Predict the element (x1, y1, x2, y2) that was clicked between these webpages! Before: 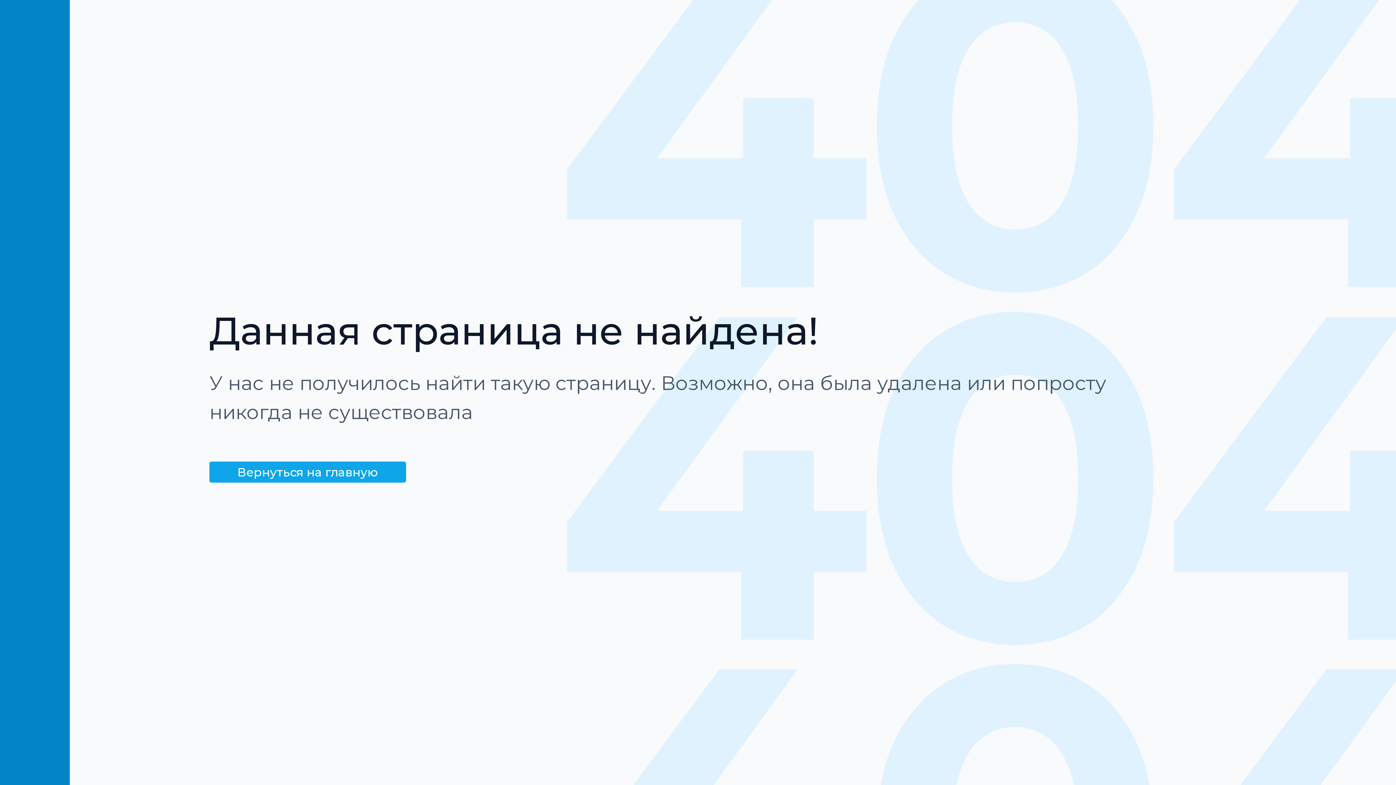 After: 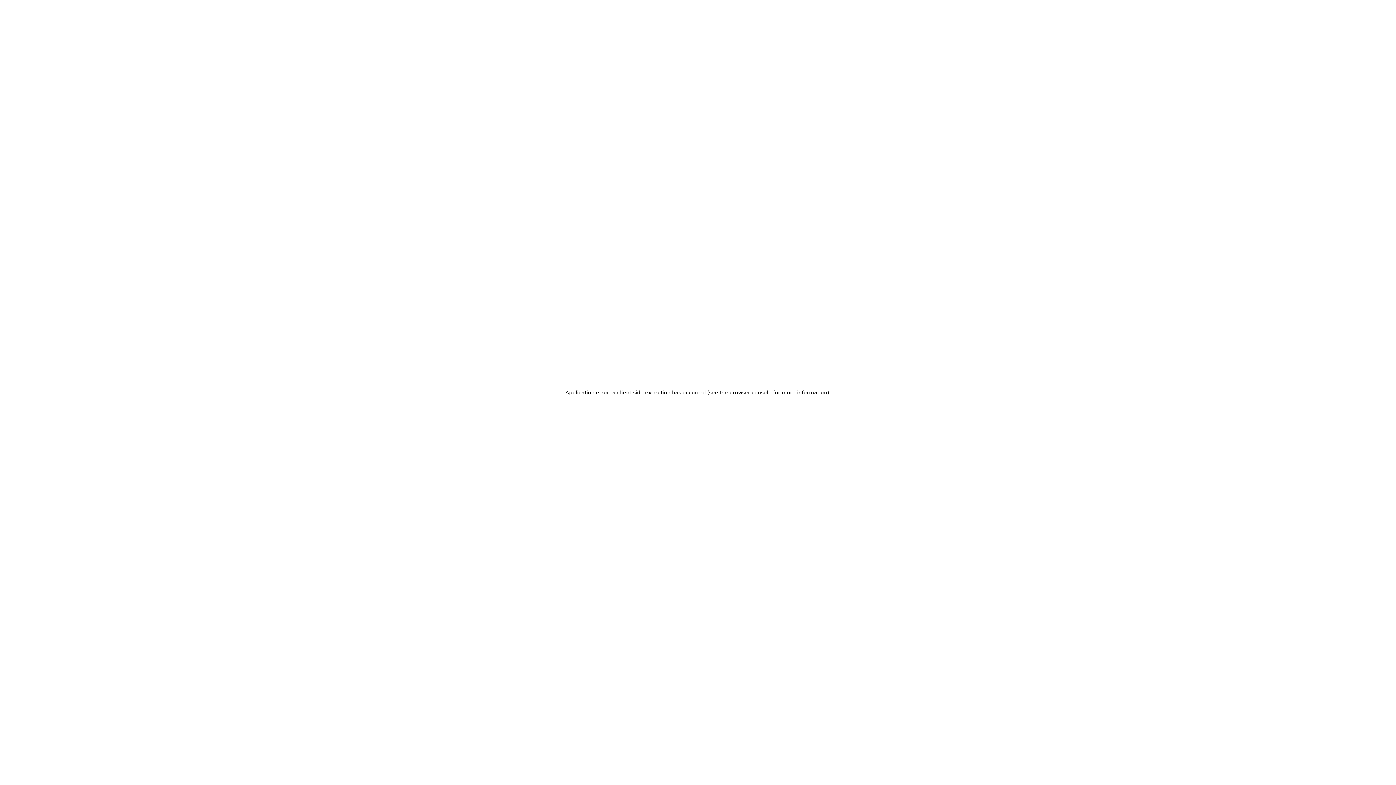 Action: label: Вернуться на главную bbox: (209, 461, 406, 482)